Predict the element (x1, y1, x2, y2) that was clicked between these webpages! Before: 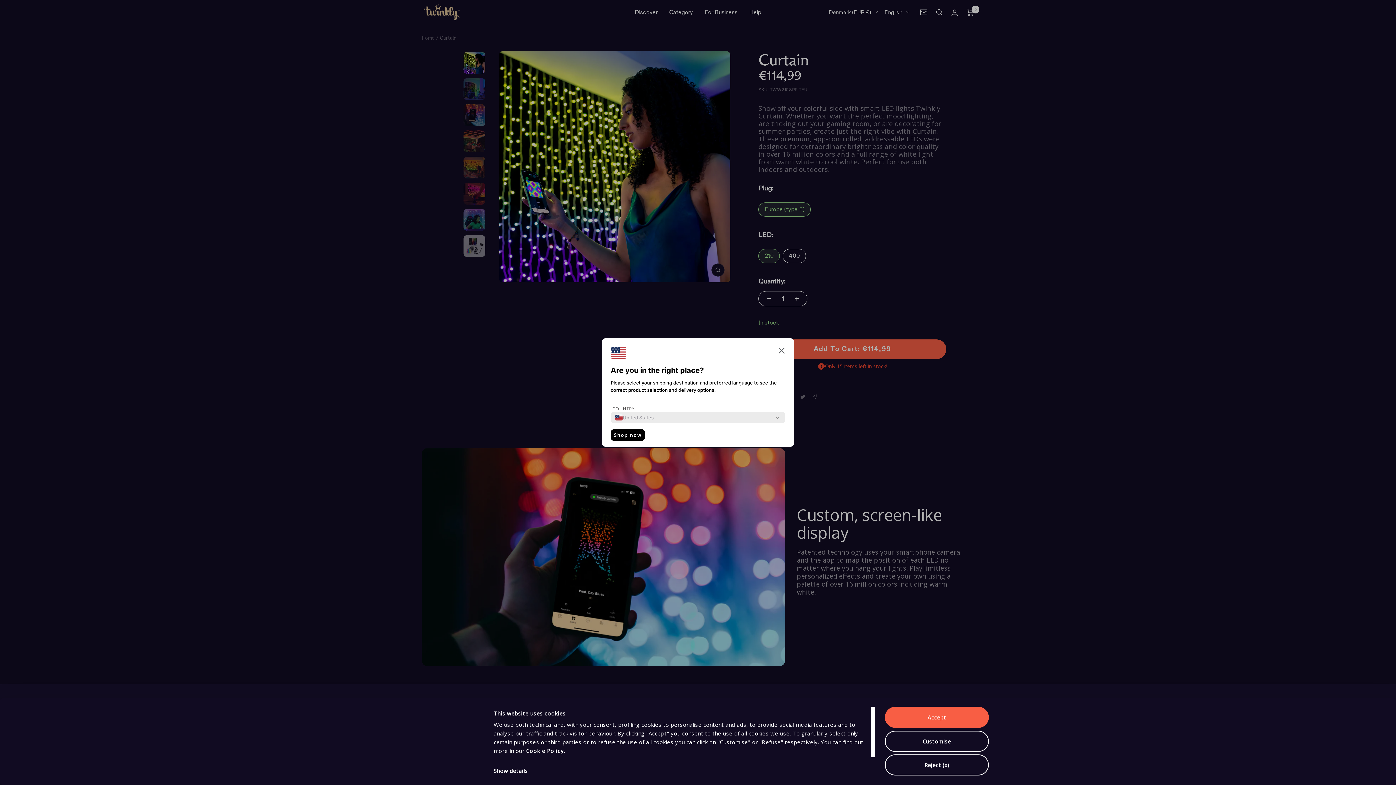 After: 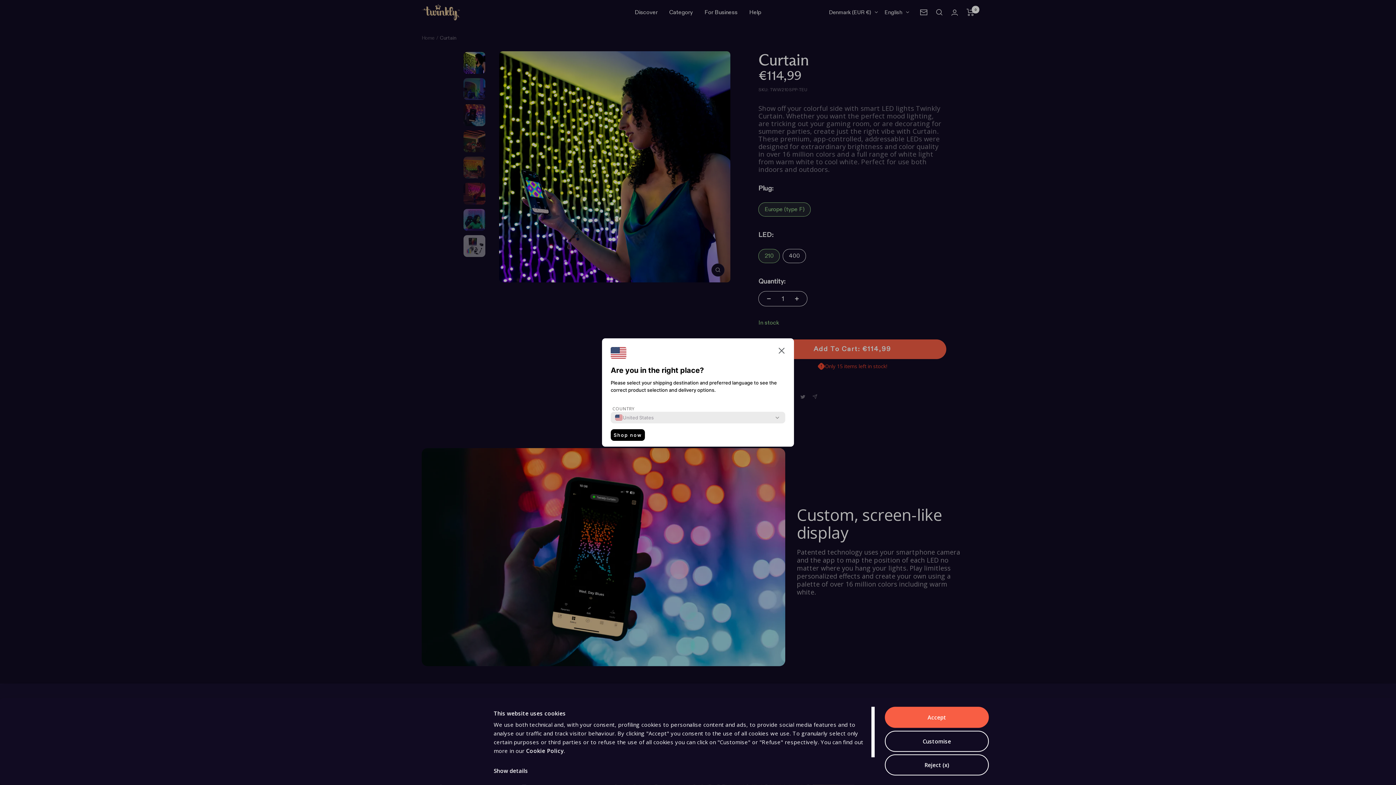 Action: label: Shop now bbox: (610, 429, 645, 441)